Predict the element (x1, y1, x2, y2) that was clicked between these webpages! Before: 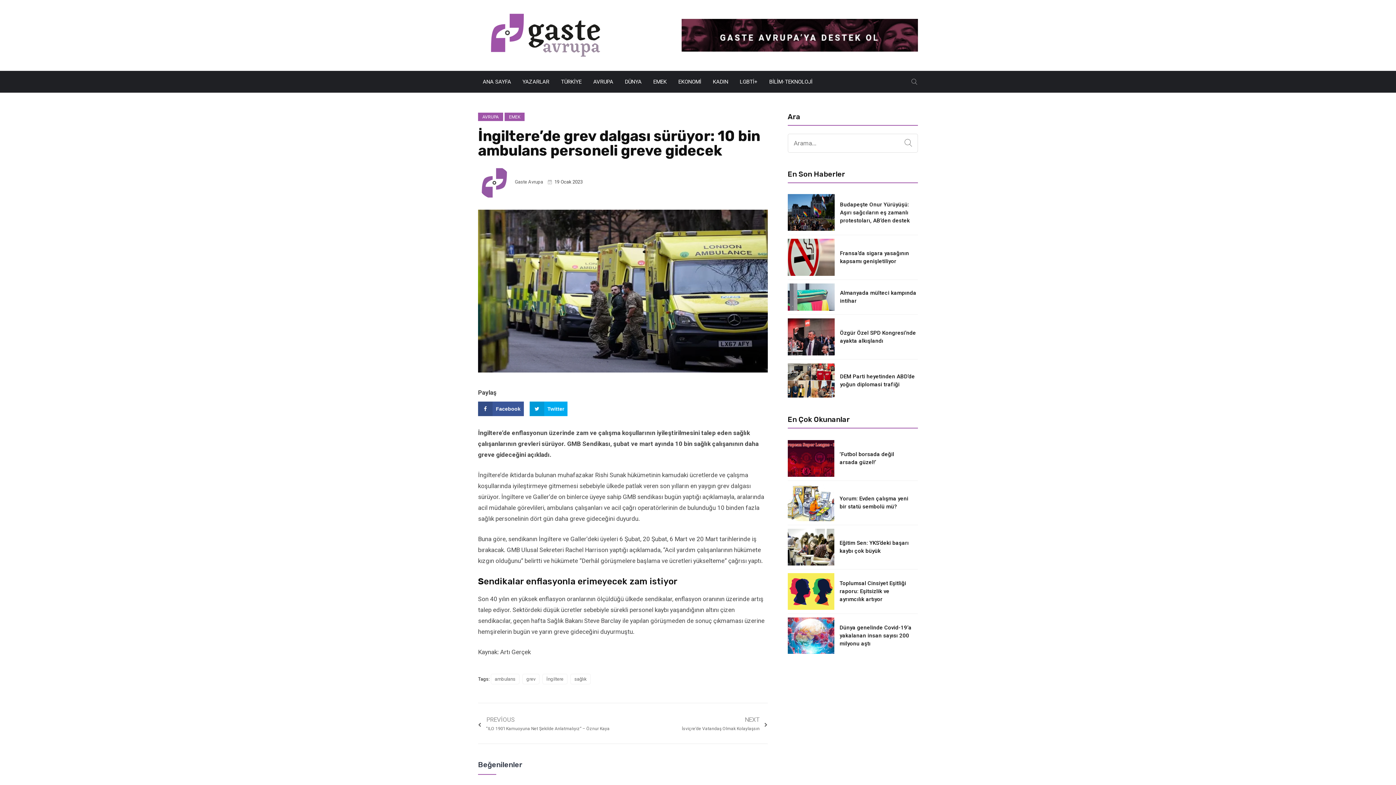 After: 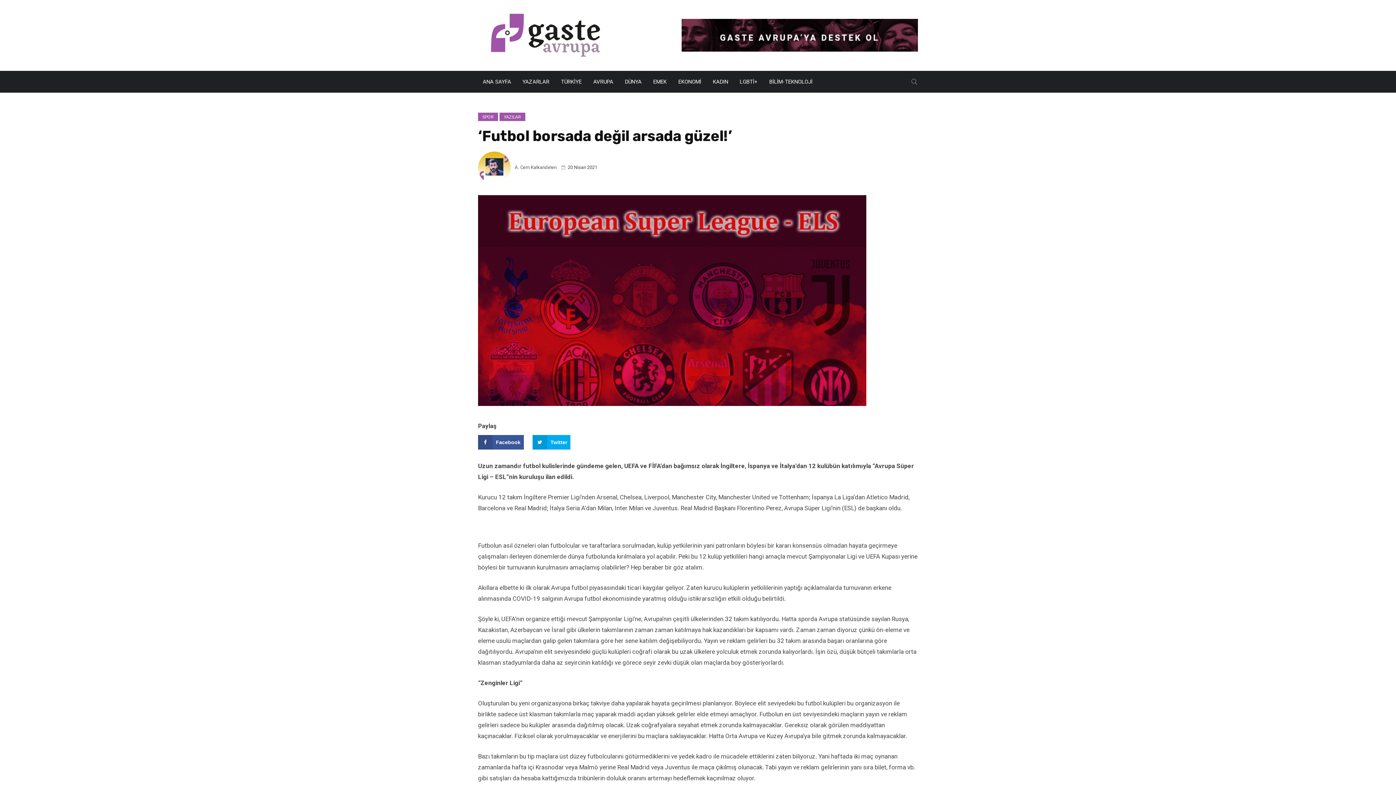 Action: bbox: (787, 454, 834, 461)